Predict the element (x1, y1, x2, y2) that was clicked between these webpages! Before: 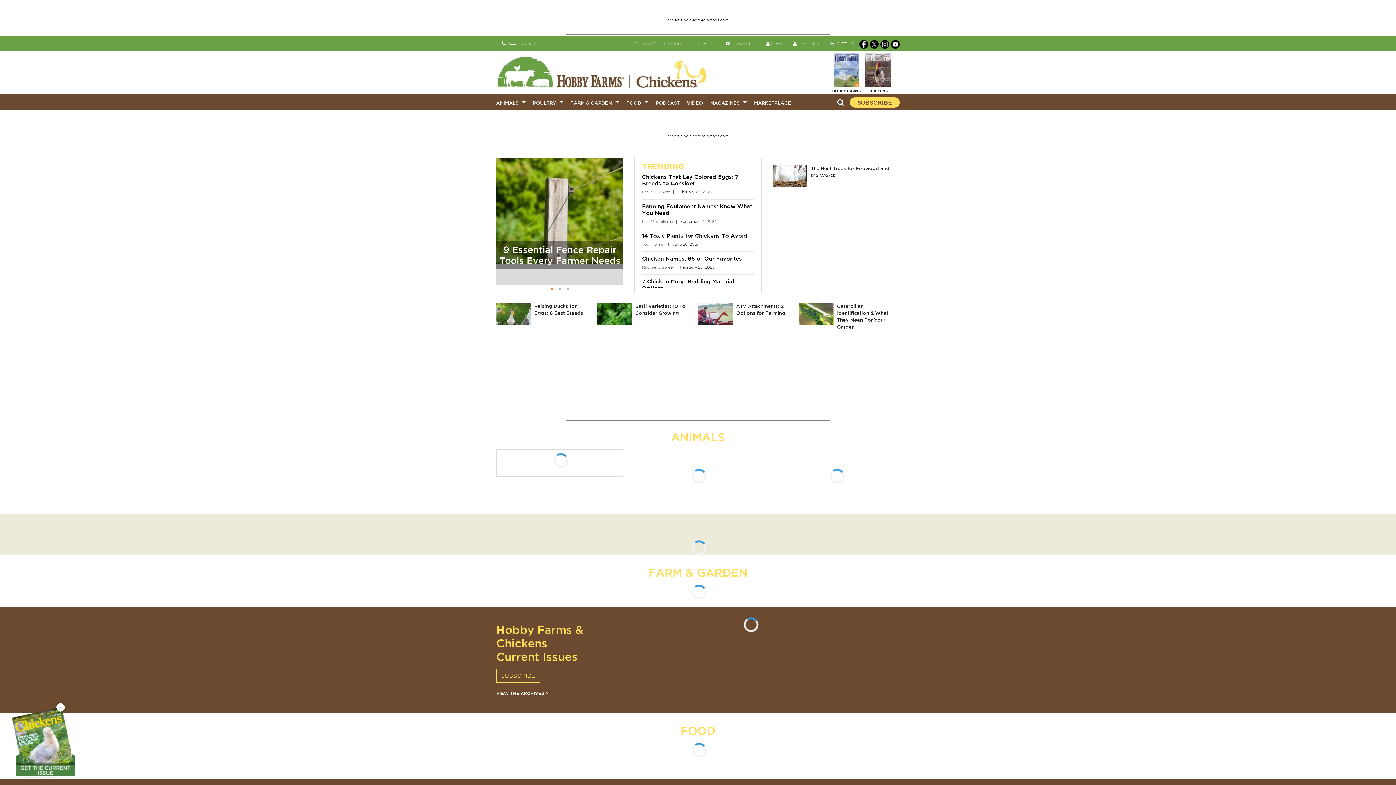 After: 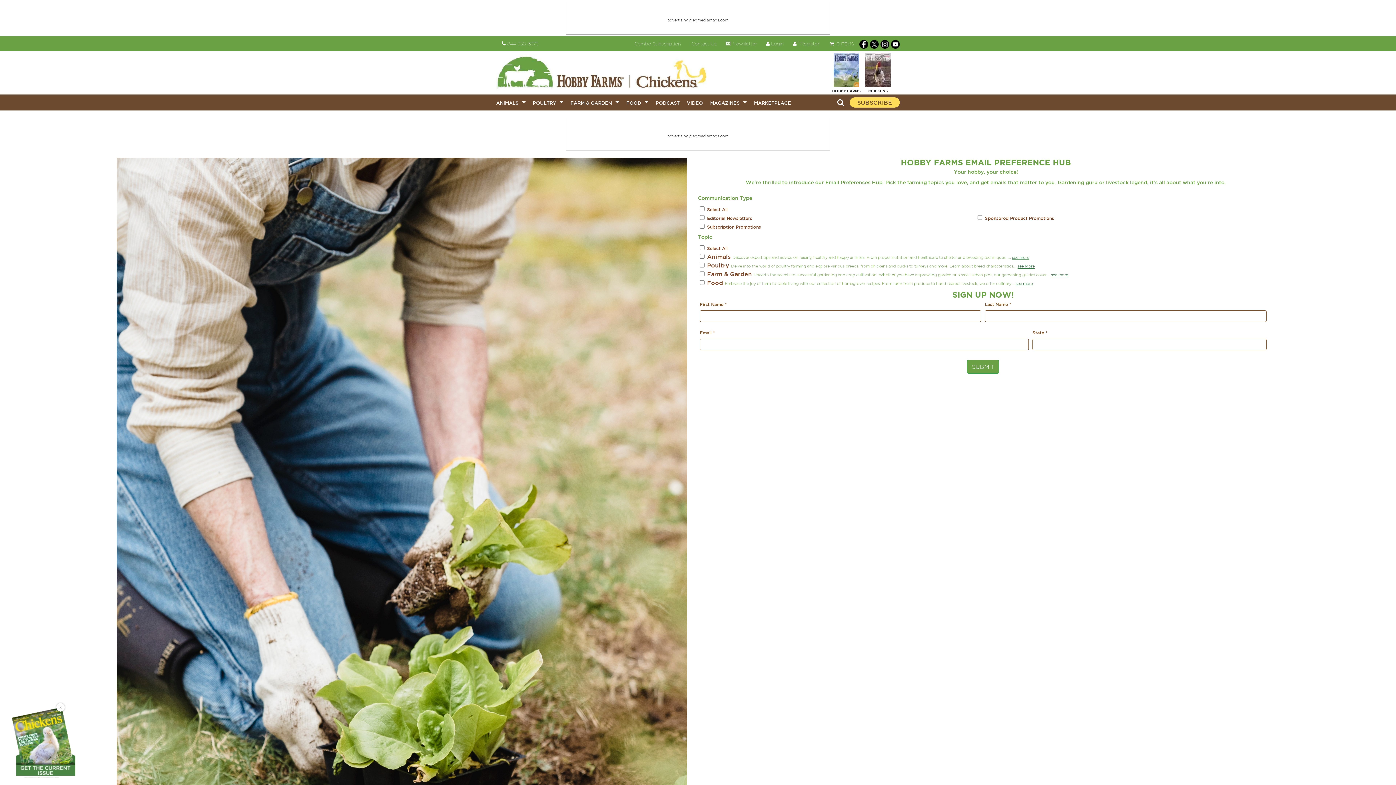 Action: label:  Newsletter bbox: (725, 41, 757, 46)